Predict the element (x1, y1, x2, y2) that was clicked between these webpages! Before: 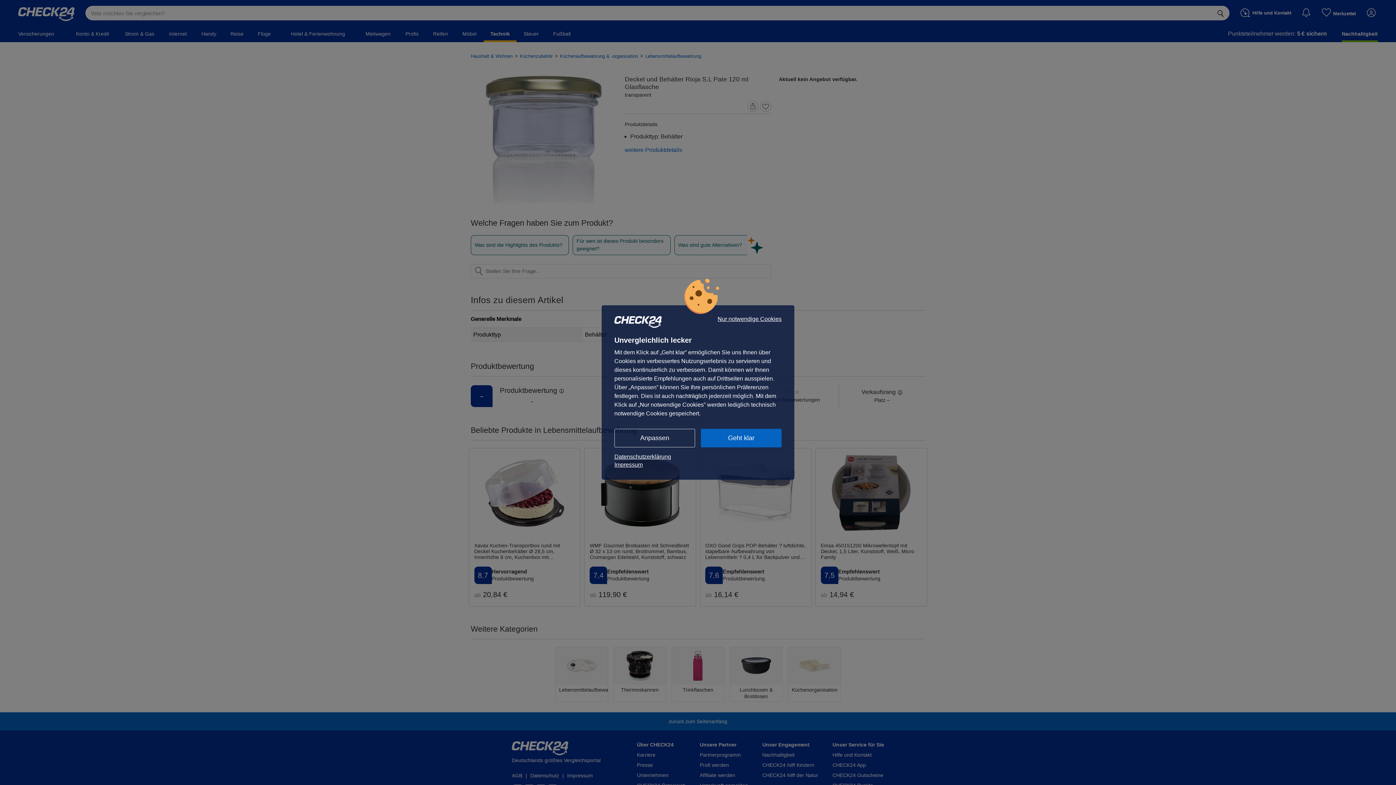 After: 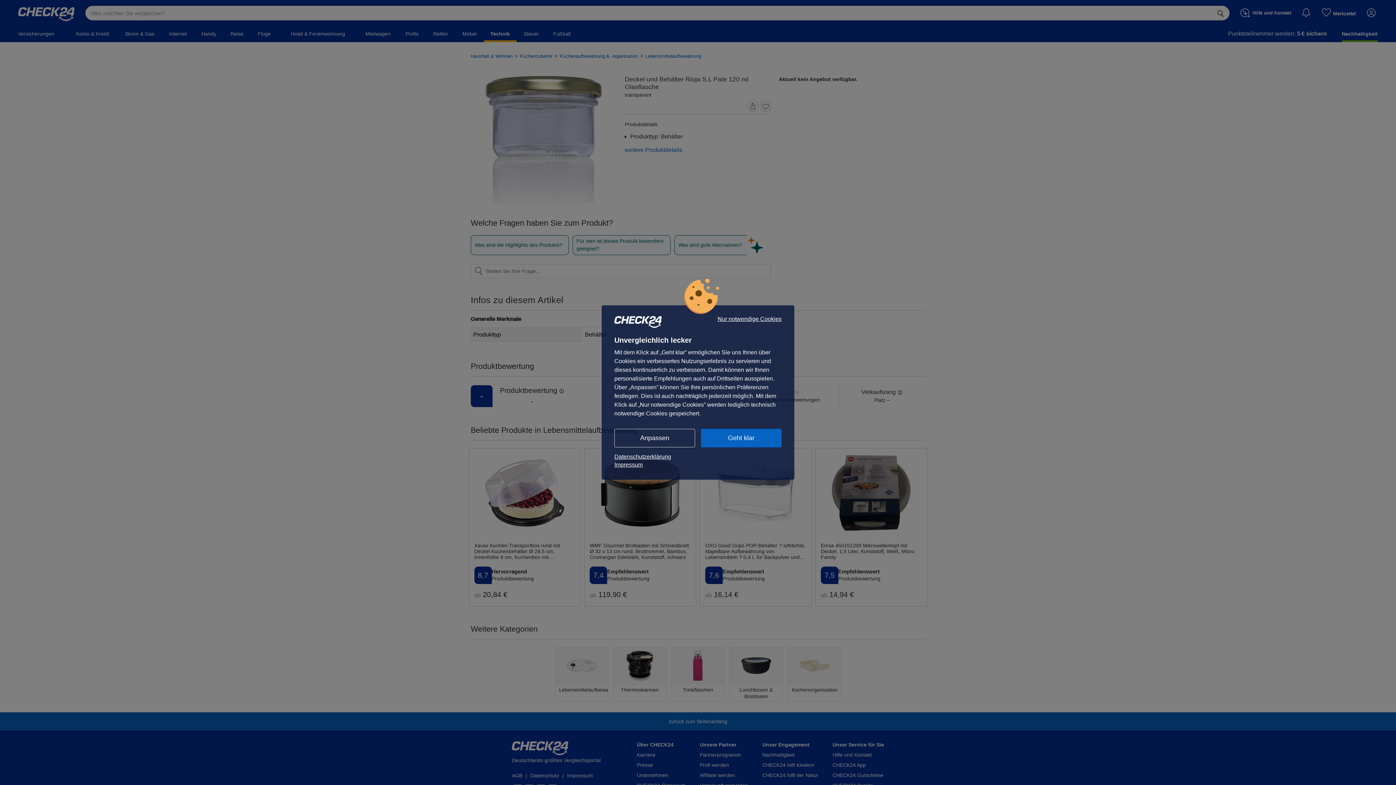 Action: label: Datenschutzerklärung bbox: (614, 453, 781, 461)